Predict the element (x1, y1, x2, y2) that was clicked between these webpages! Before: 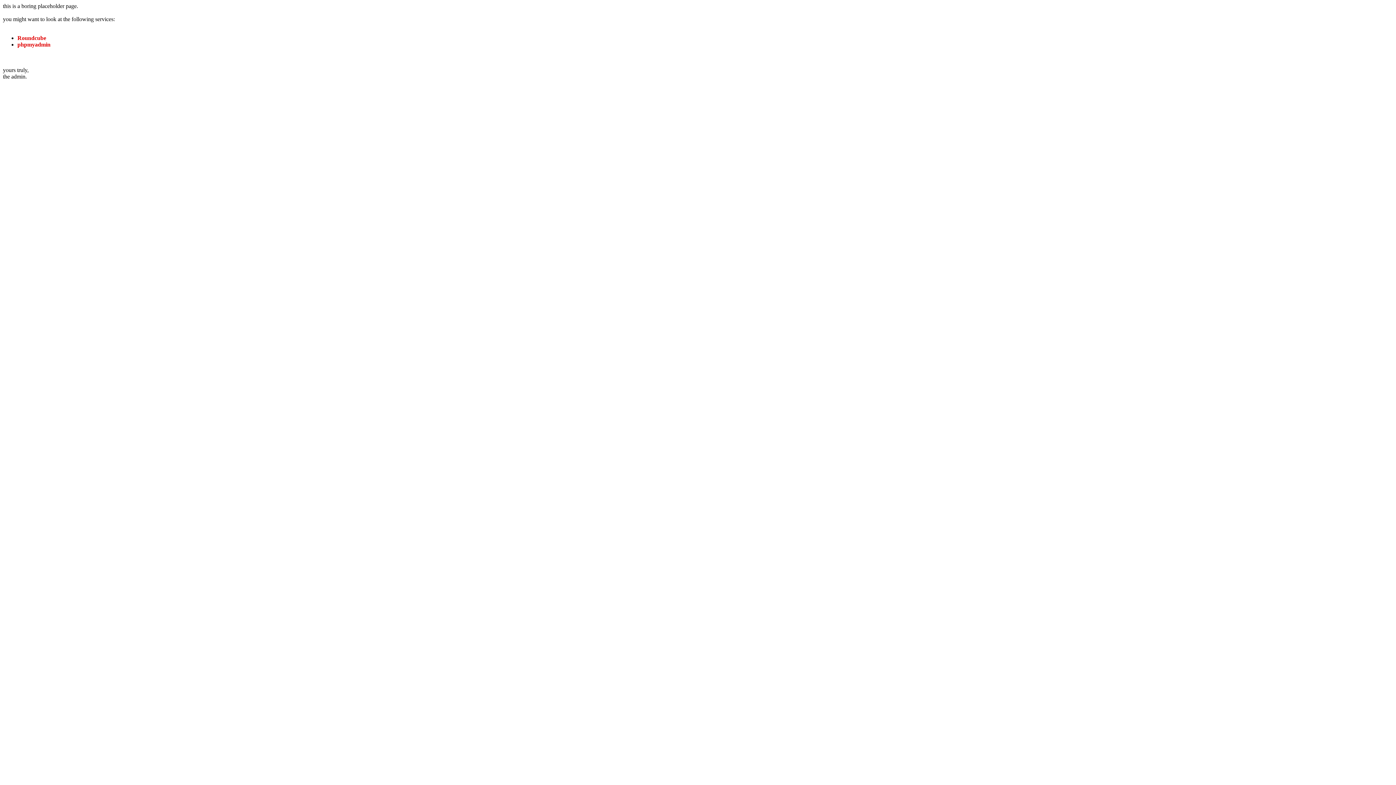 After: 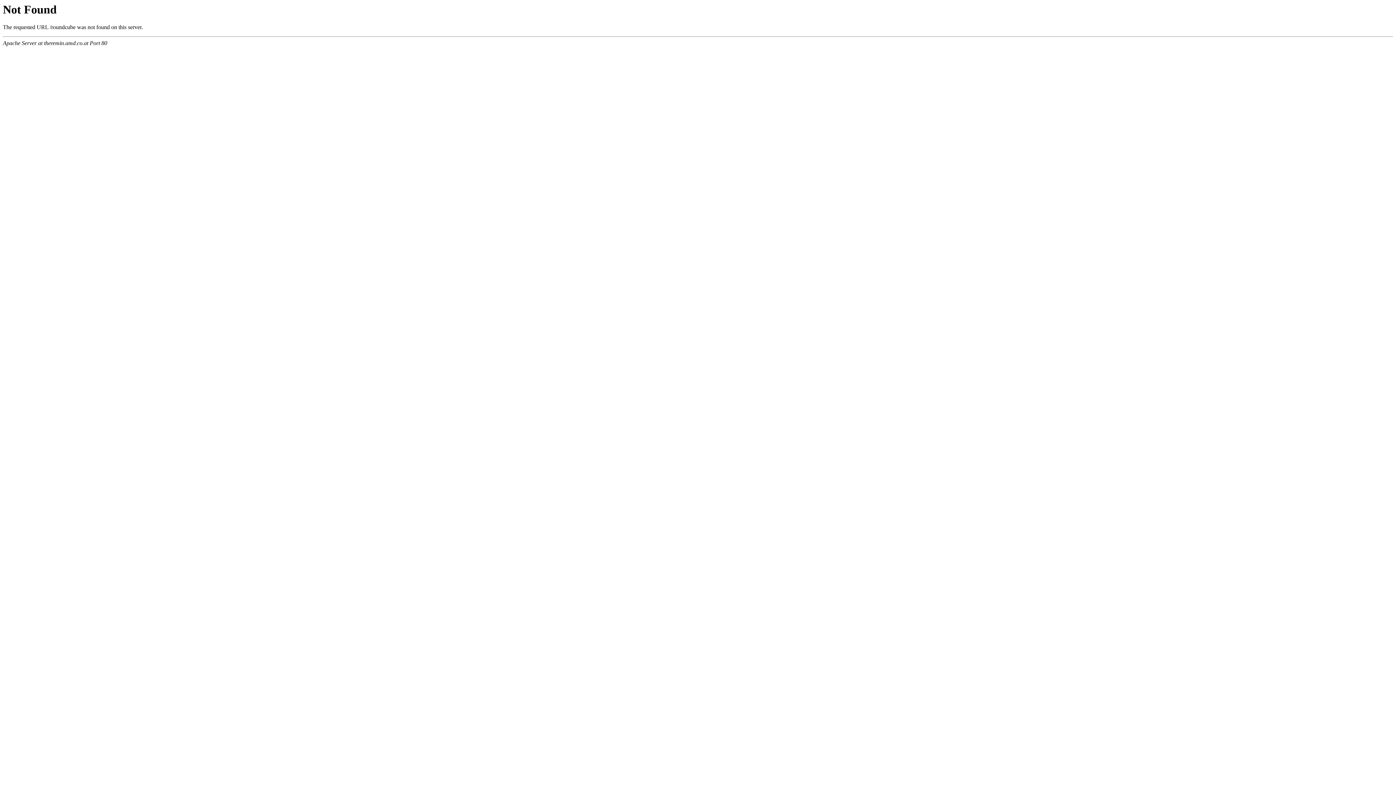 Action: bbox: (17, 34, 46, 41) label: Roundcube